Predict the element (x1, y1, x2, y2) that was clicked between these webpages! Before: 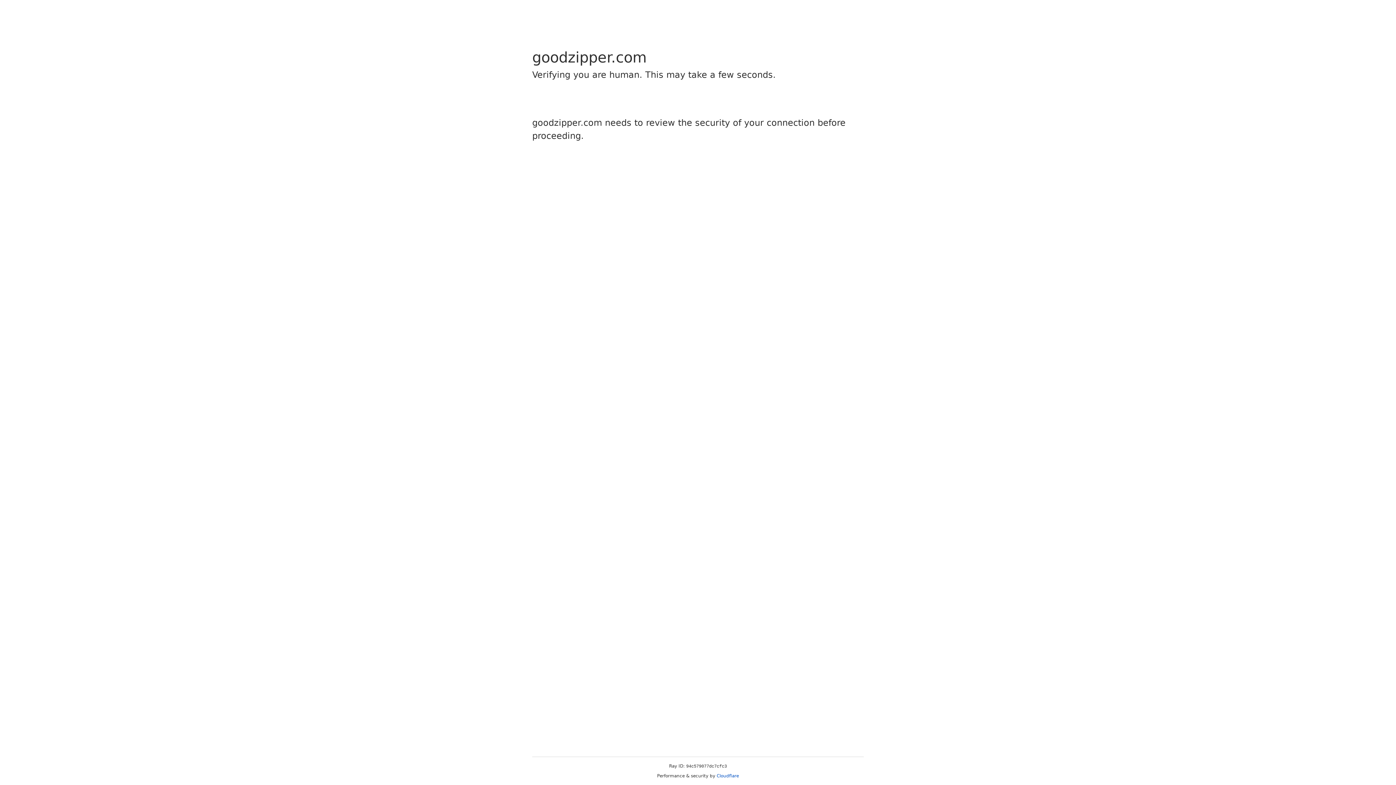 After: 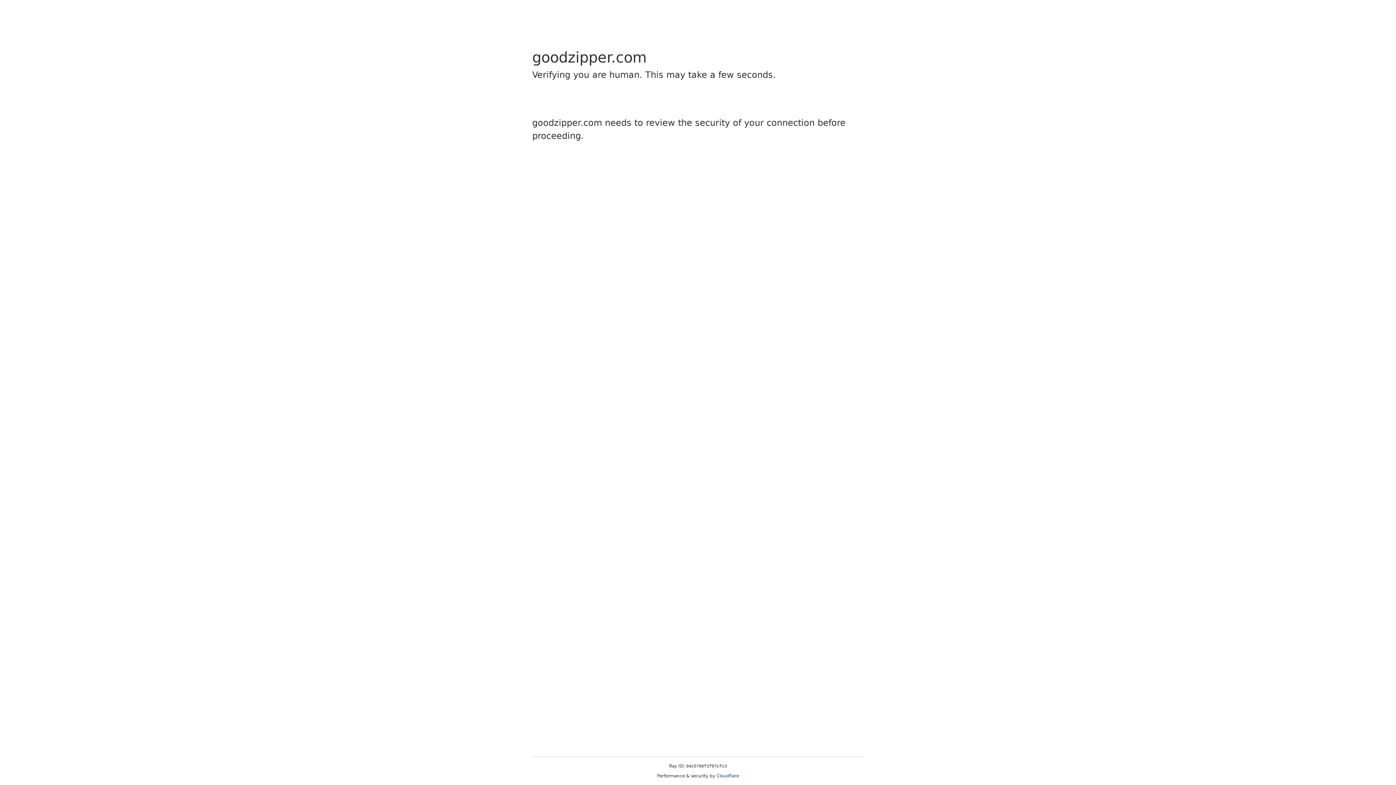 Action: bbox: (716, 773, 739, 778) label: Cloudflare